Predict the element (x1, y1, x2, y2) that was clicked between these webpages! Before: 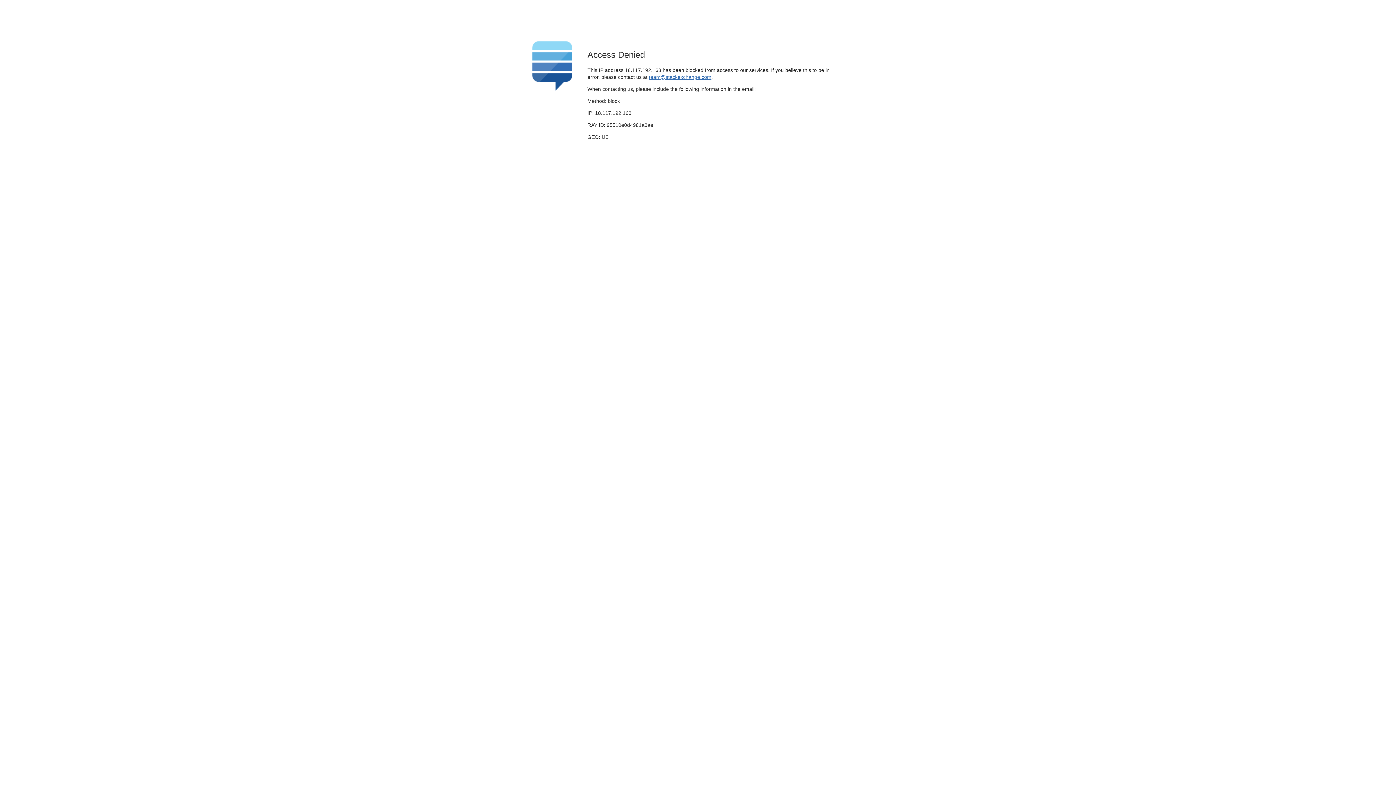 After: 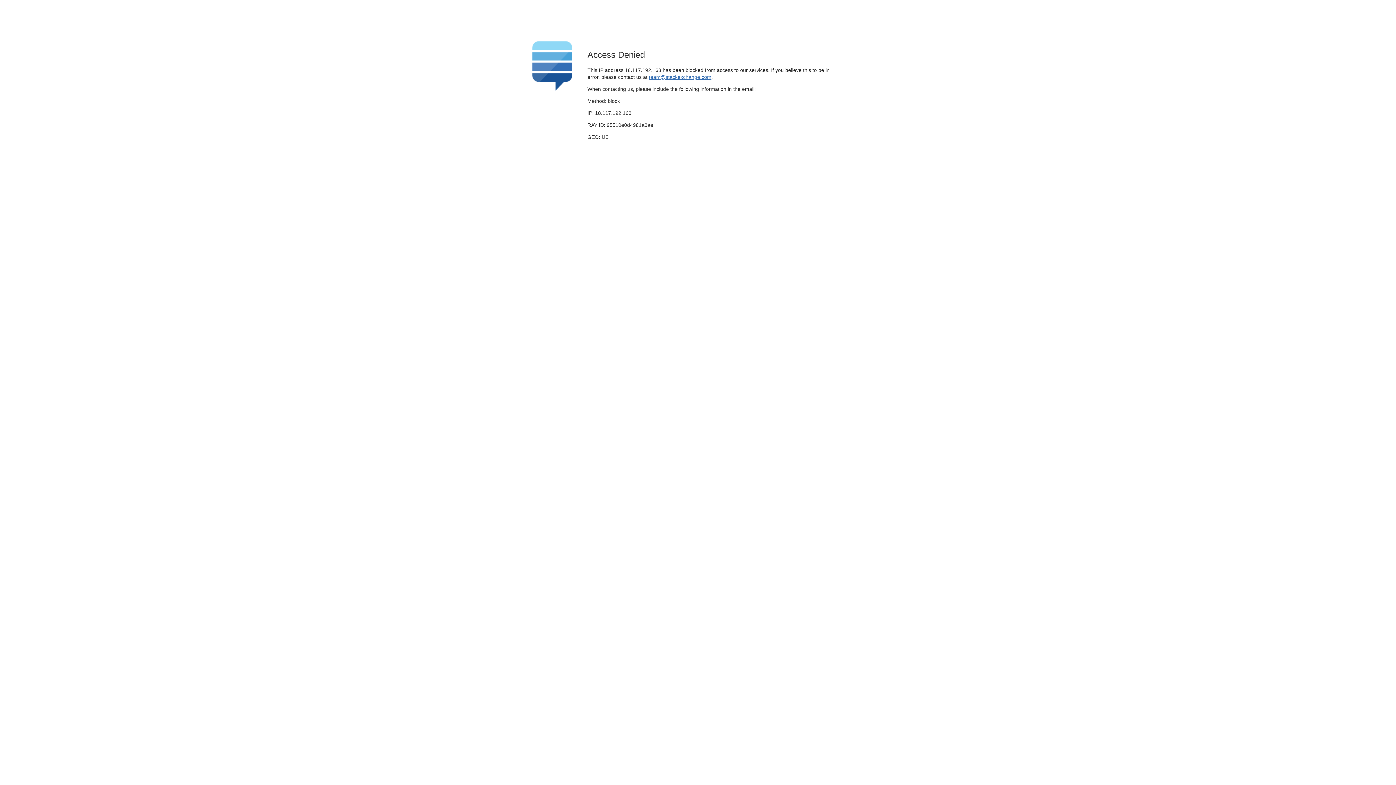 Action: label: team@stackexchange.com bbox: (649, 74, 711, 79)